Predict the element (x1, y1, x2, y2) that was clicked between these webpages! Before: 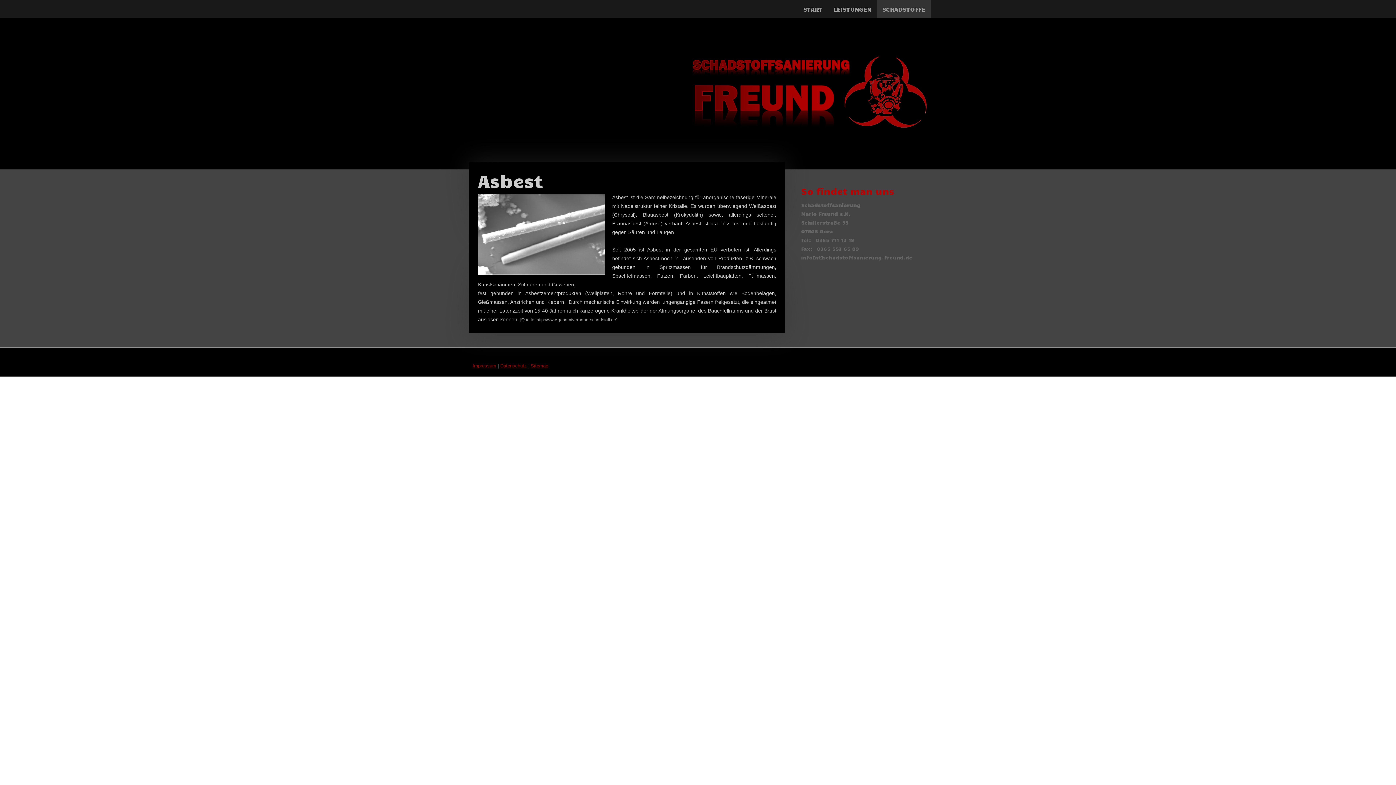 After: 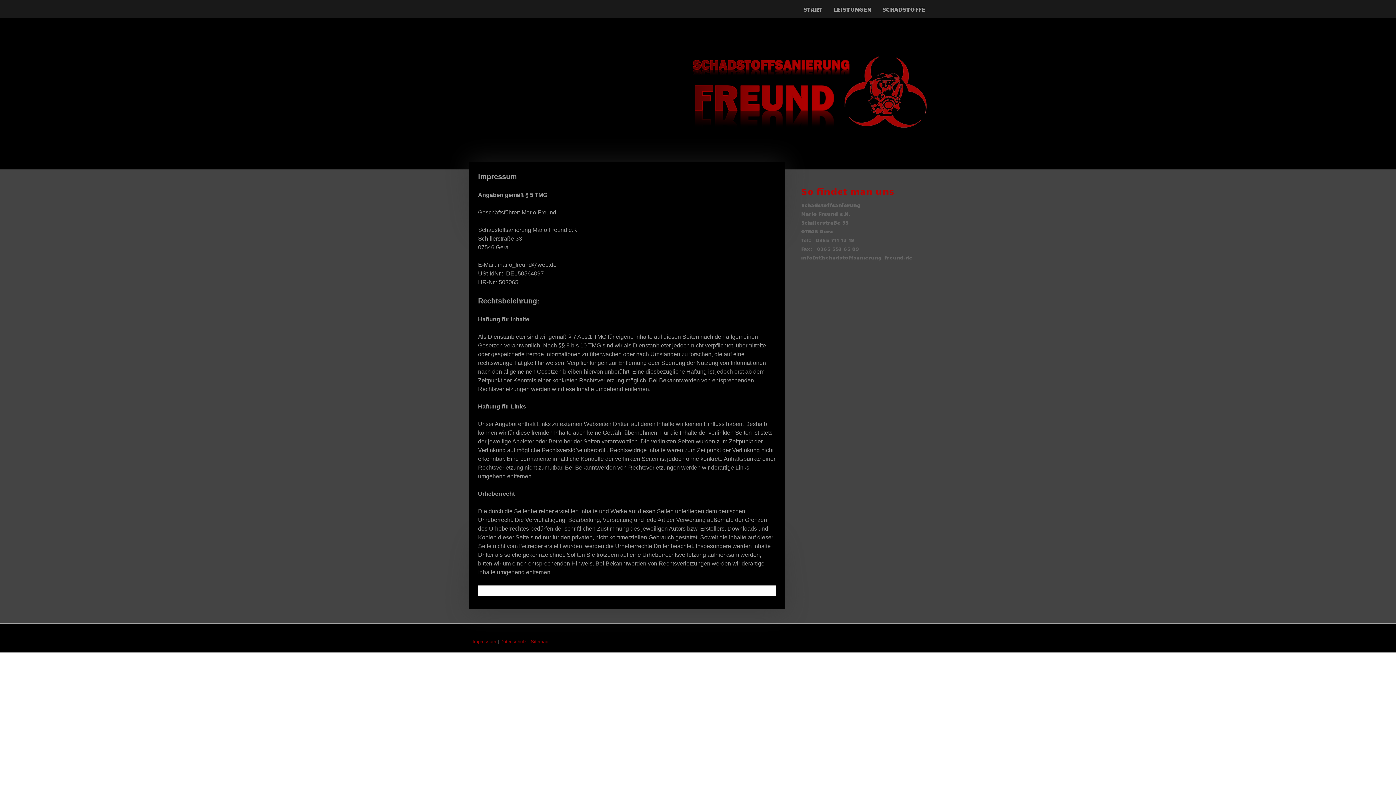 Action: label: Impressum bbox: (472, 363, 496, 368)